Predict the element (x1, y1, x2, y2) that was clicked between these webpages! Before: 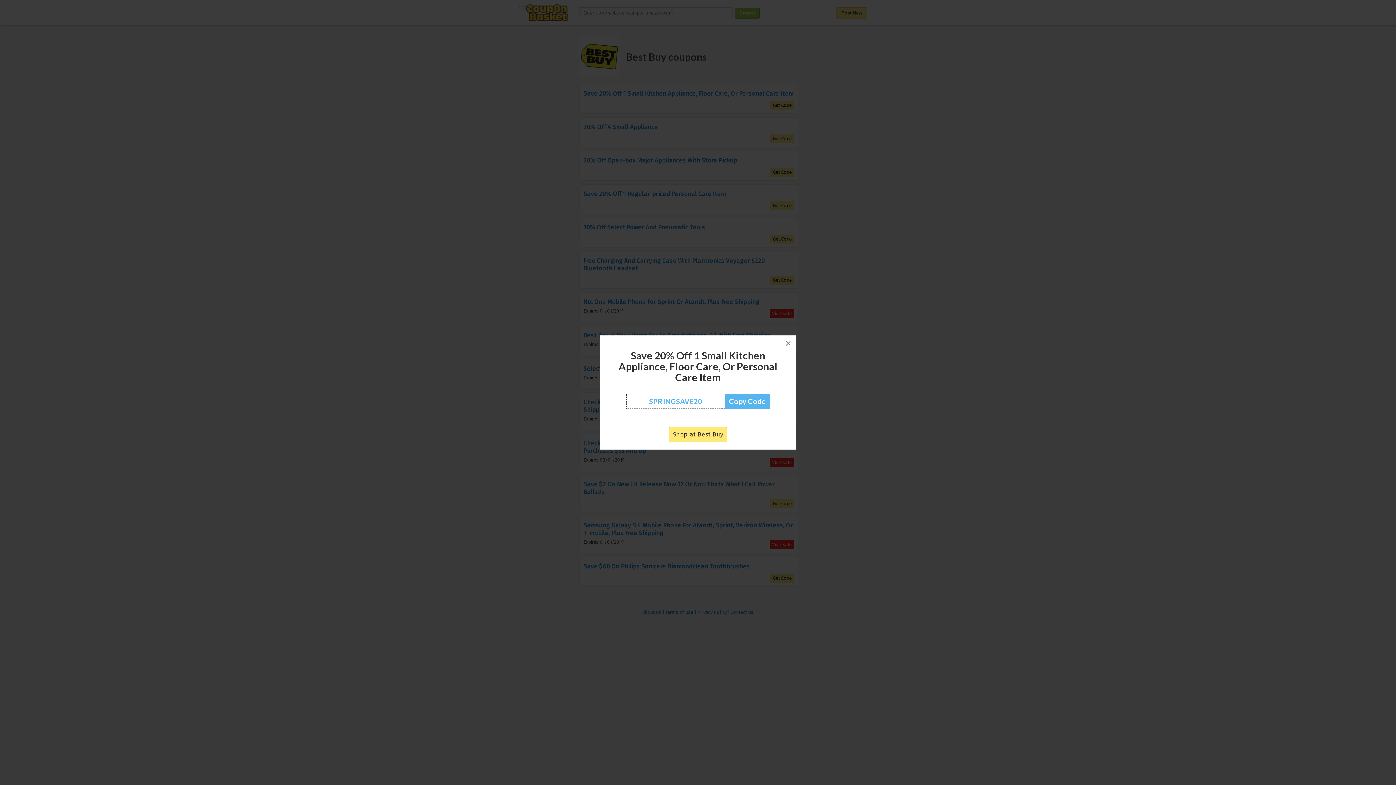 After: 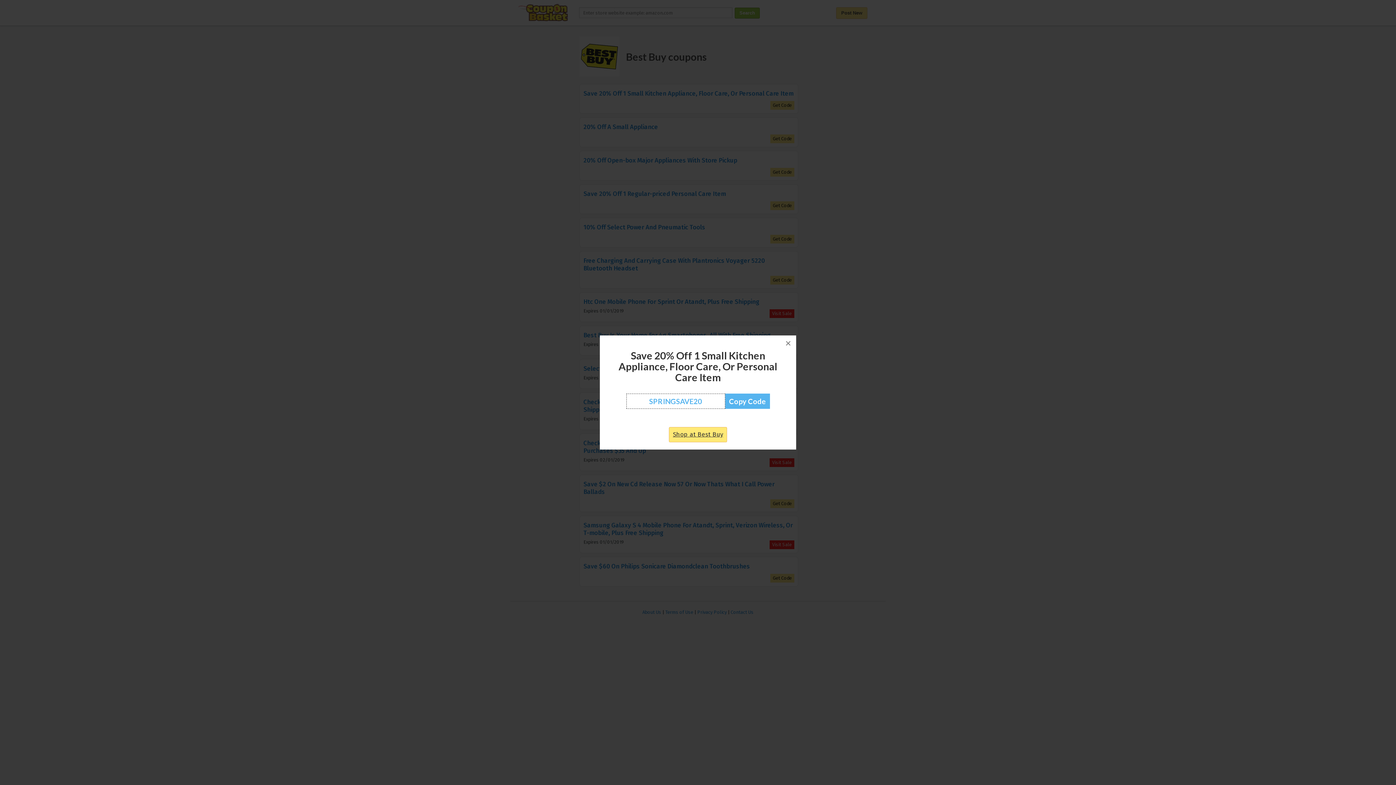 Action: bbox: (669, 427, 727, 442) label: Shop at Best Buy